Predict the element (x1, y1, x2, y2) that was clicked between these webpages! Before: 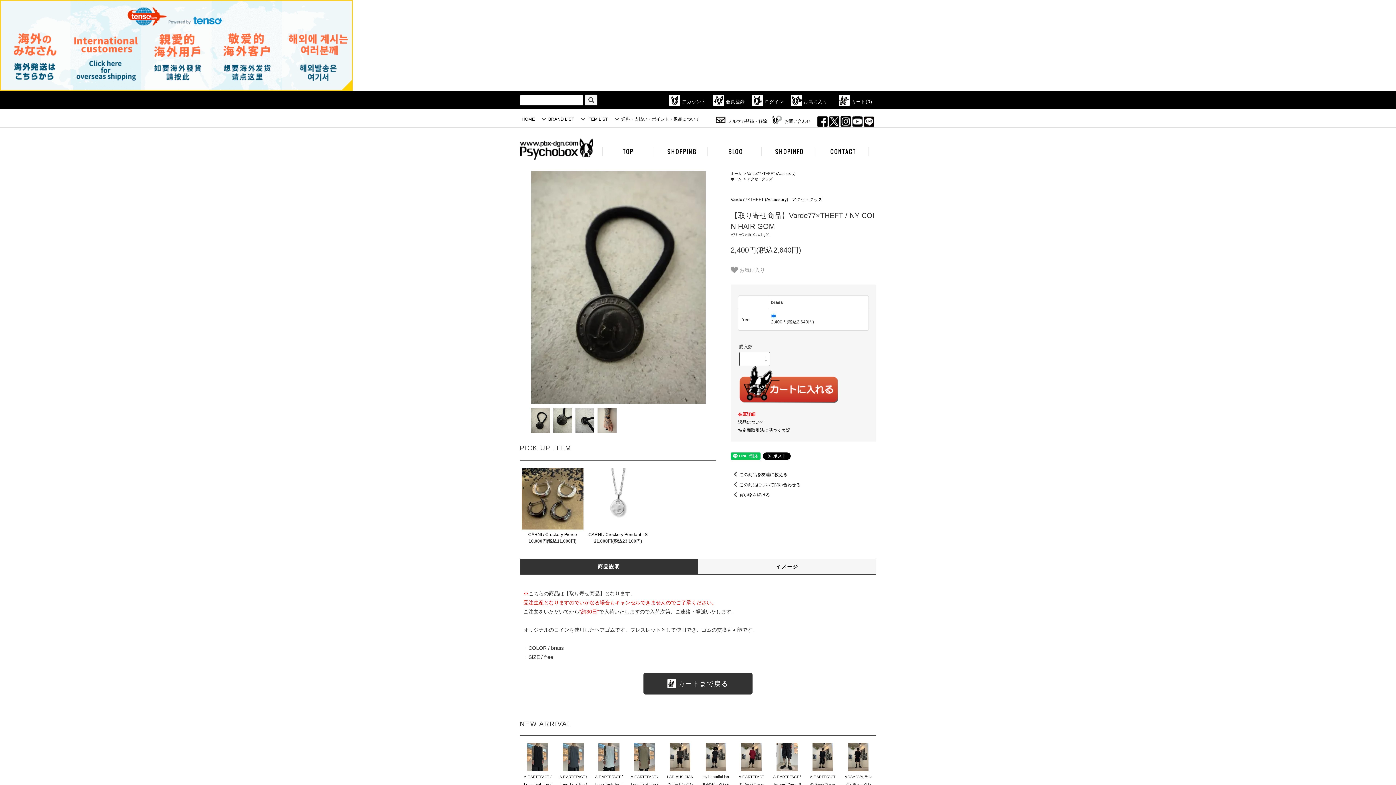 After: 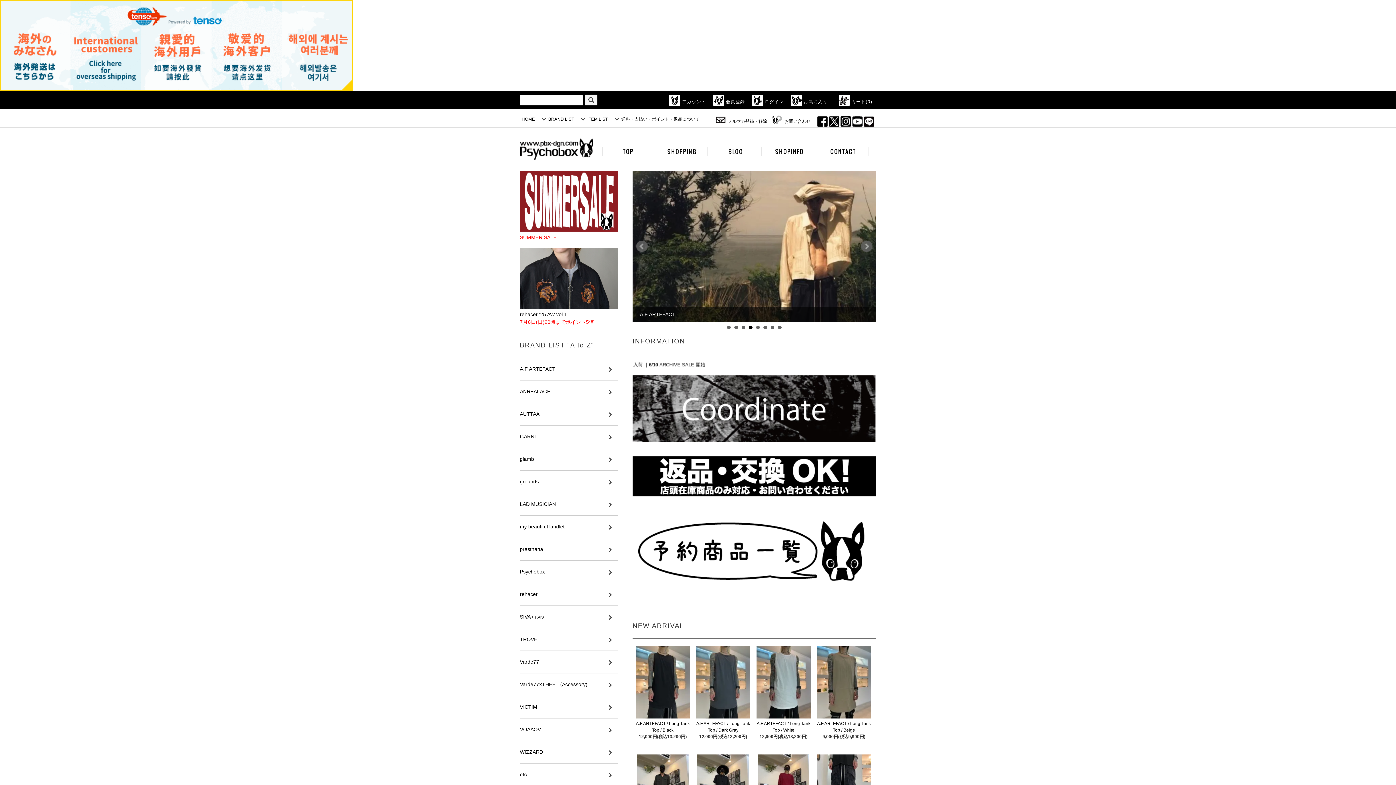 Action: bbox: (791, 99, 827, 104) label: お気に入り